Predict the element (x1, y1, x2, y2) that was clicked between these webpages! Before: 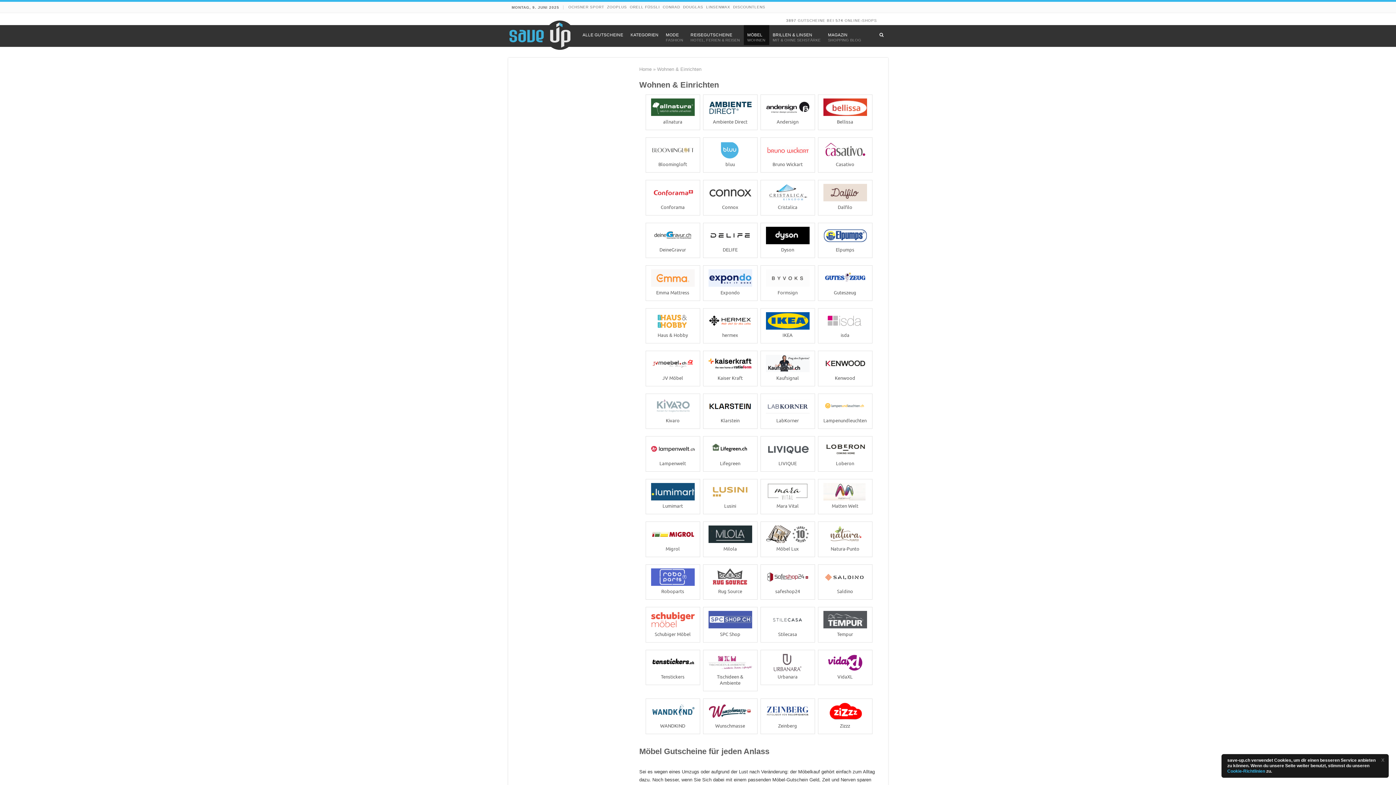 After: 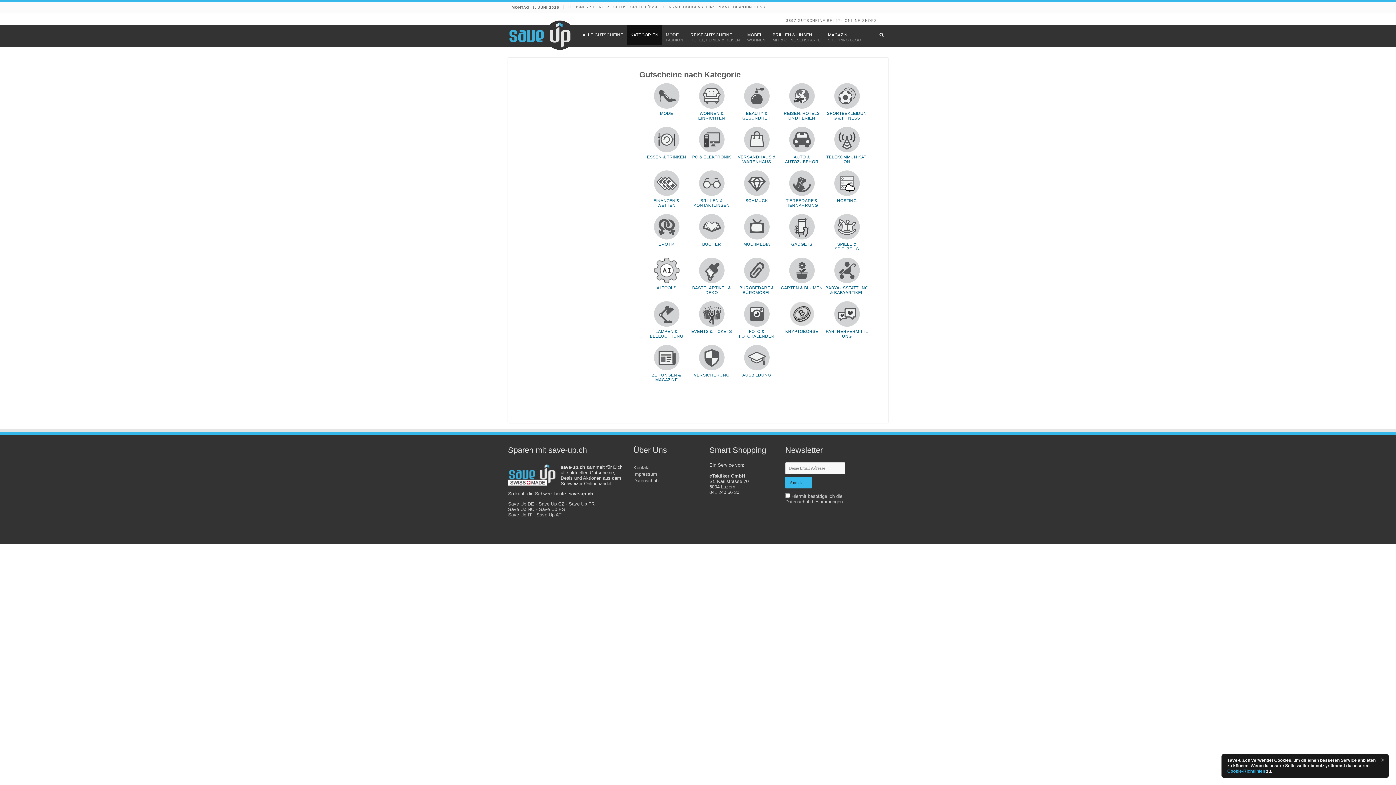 Action: label: KATEGORIEN bbox: (627, 25, 662, 45)